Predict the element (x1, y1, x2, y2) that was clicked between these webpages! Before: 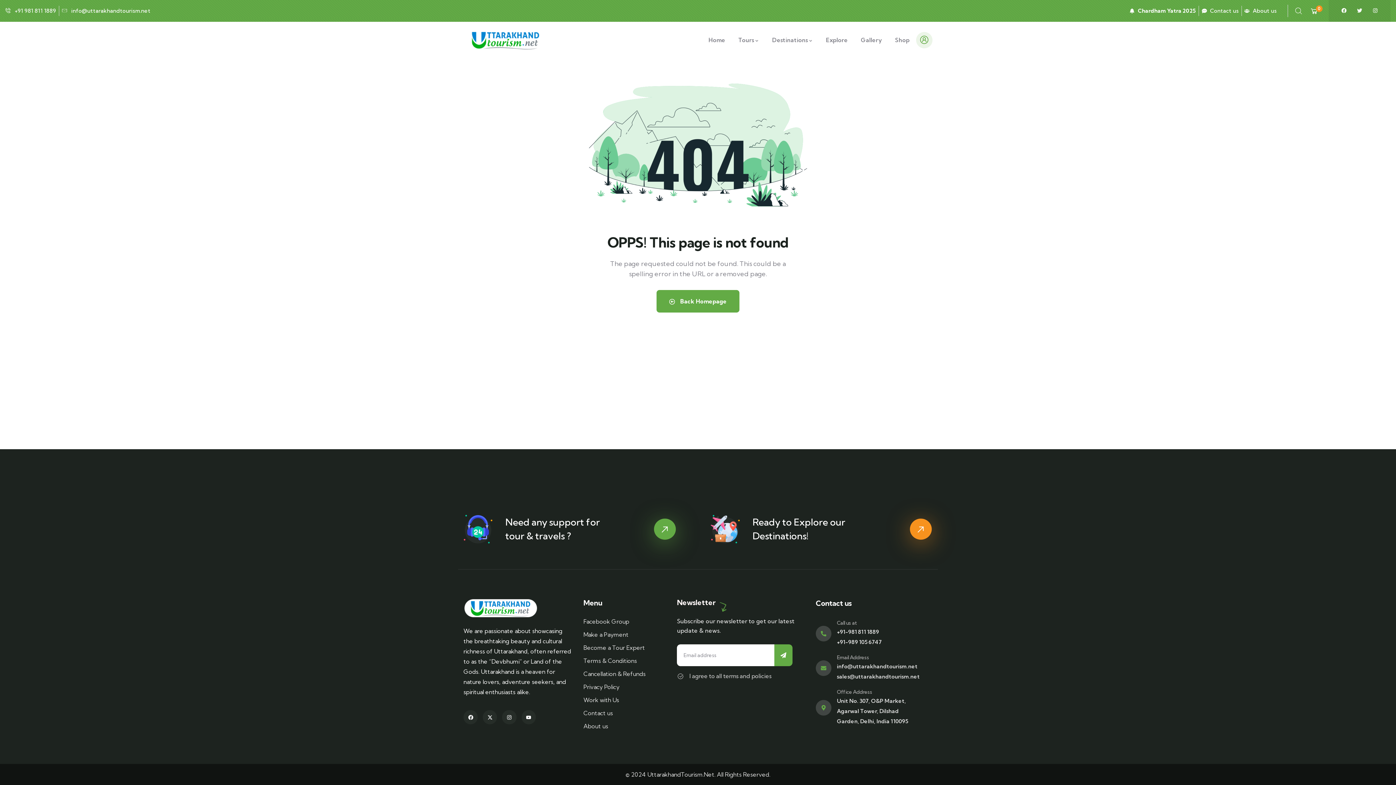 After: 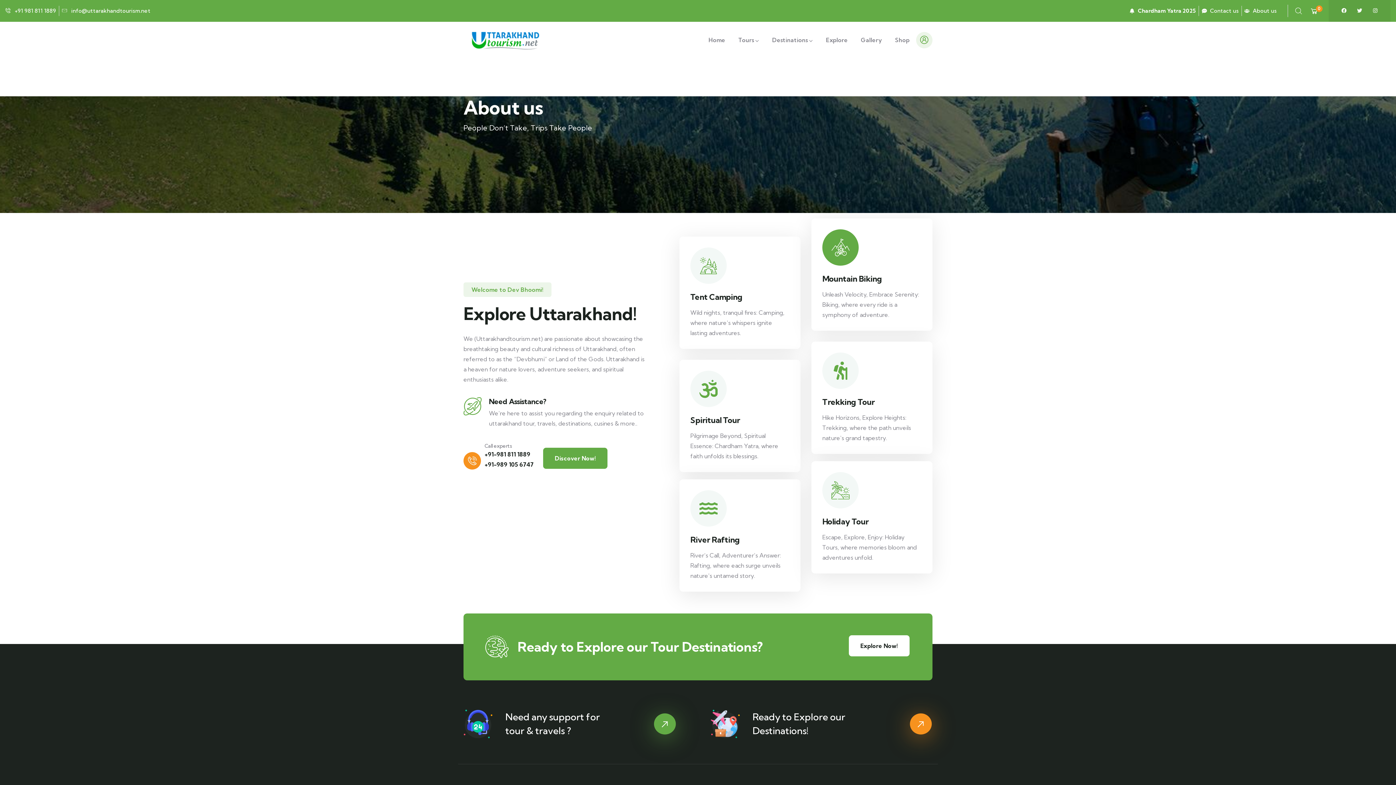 Action: bbox: (1244, 5, 1277, 16) label: About us